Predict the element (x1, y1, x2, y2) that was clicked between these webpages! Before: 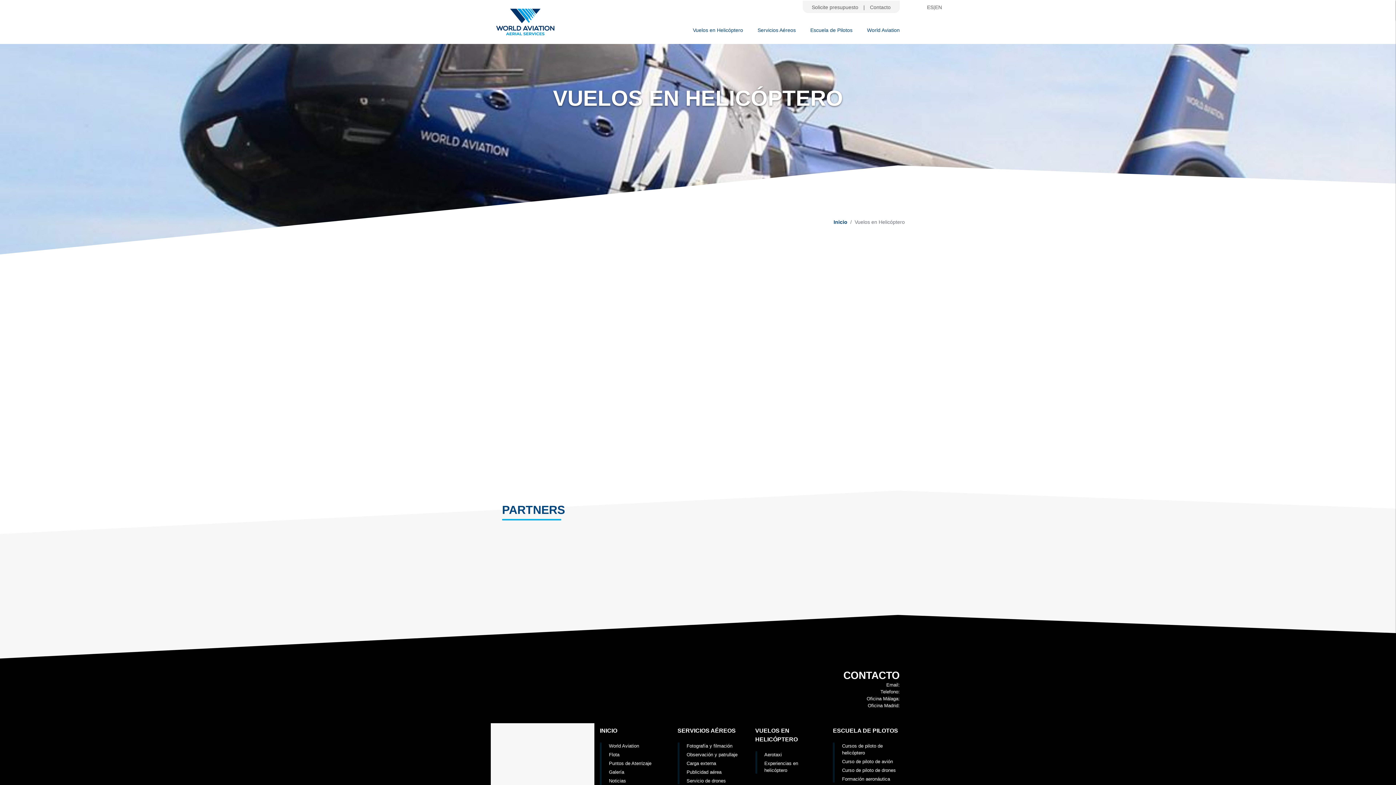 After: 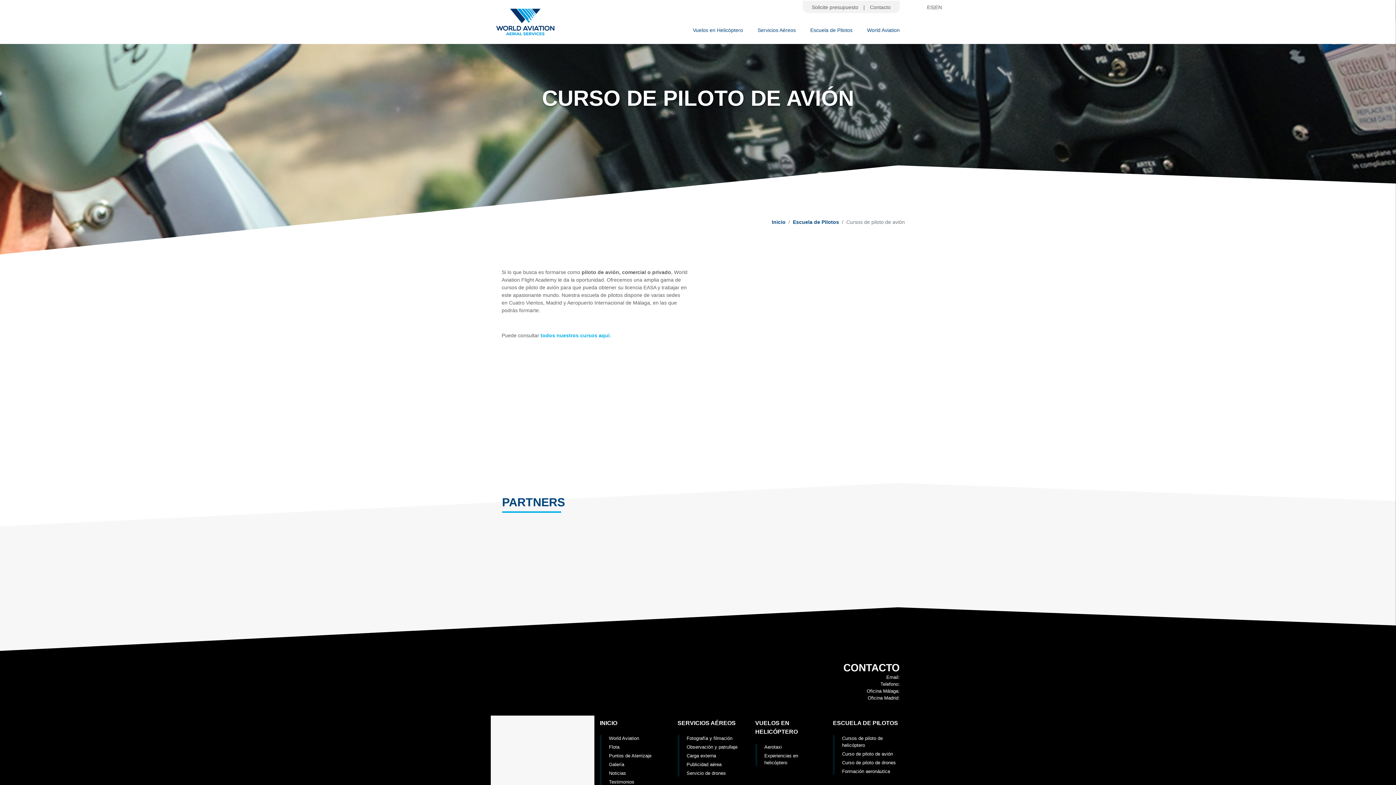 Action: bbox: (842, 759, 893, 764) label: Curso de piloto de avión